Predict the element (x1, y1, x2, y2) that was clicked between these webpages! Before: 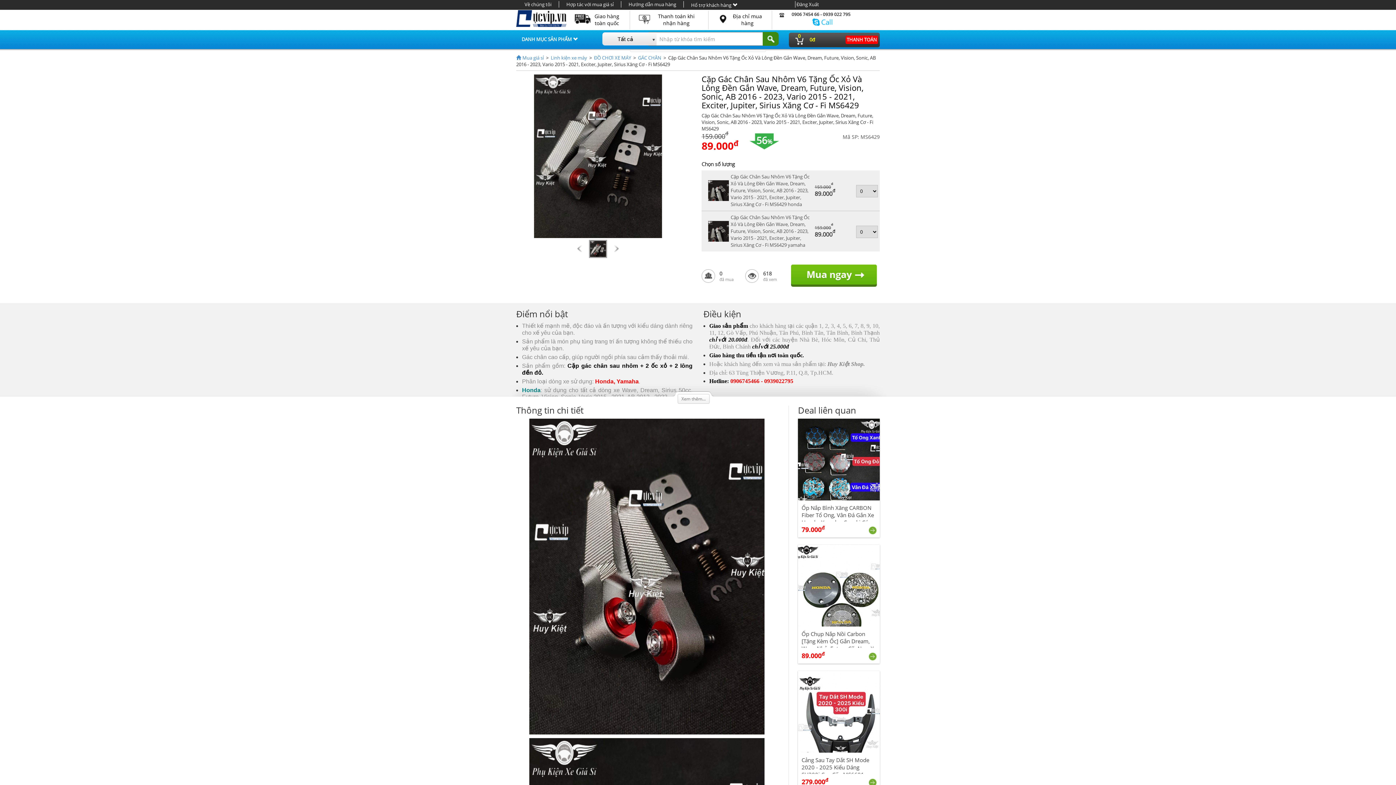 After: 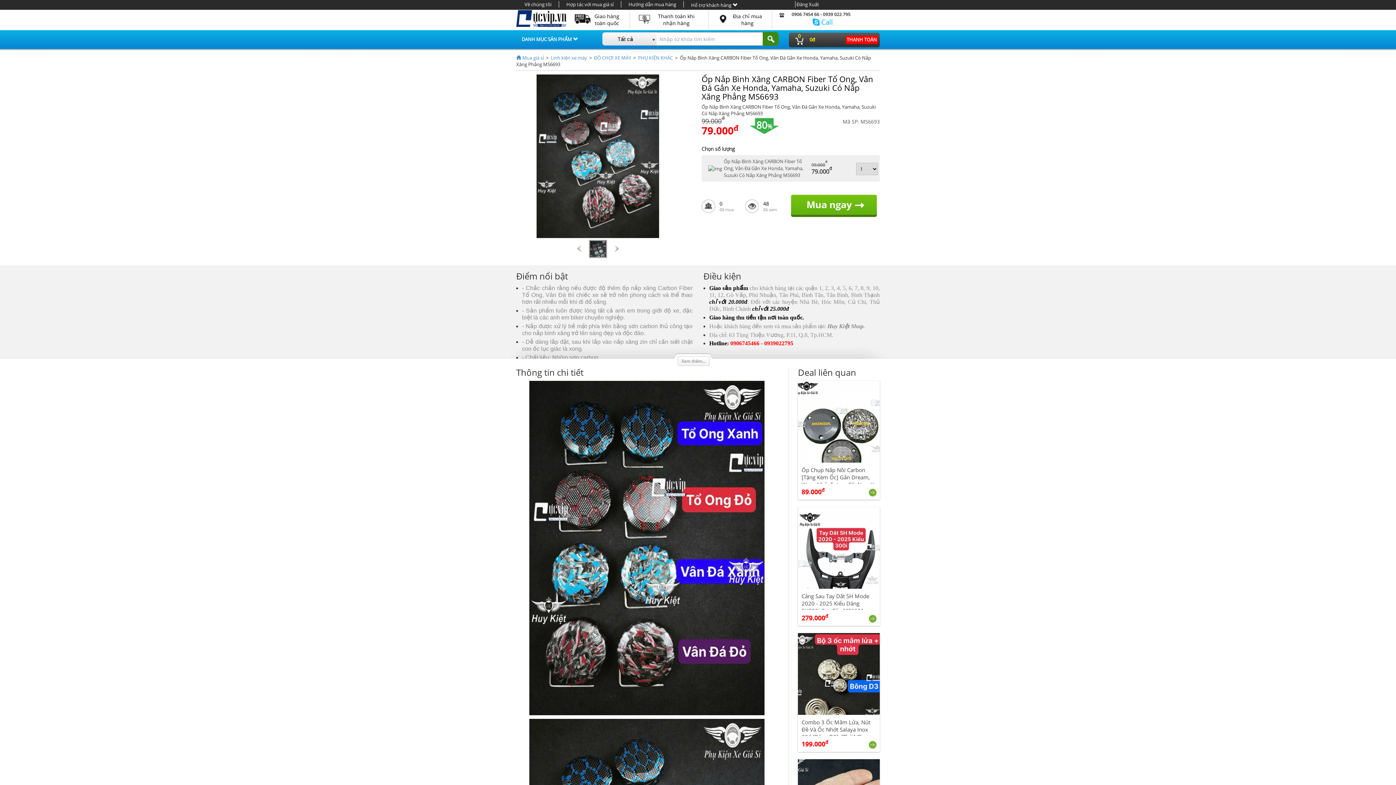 Action: bbox: (869, 526, 877, 534)